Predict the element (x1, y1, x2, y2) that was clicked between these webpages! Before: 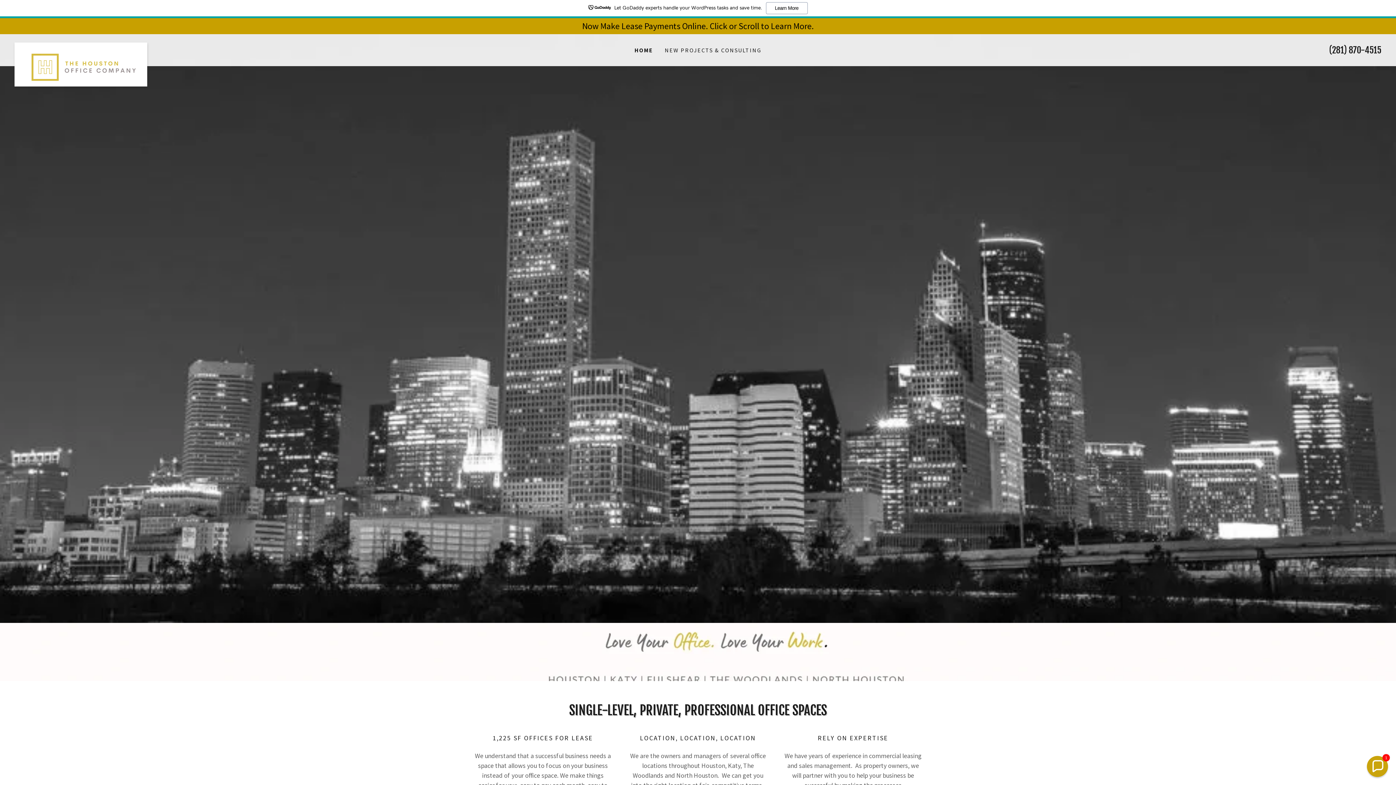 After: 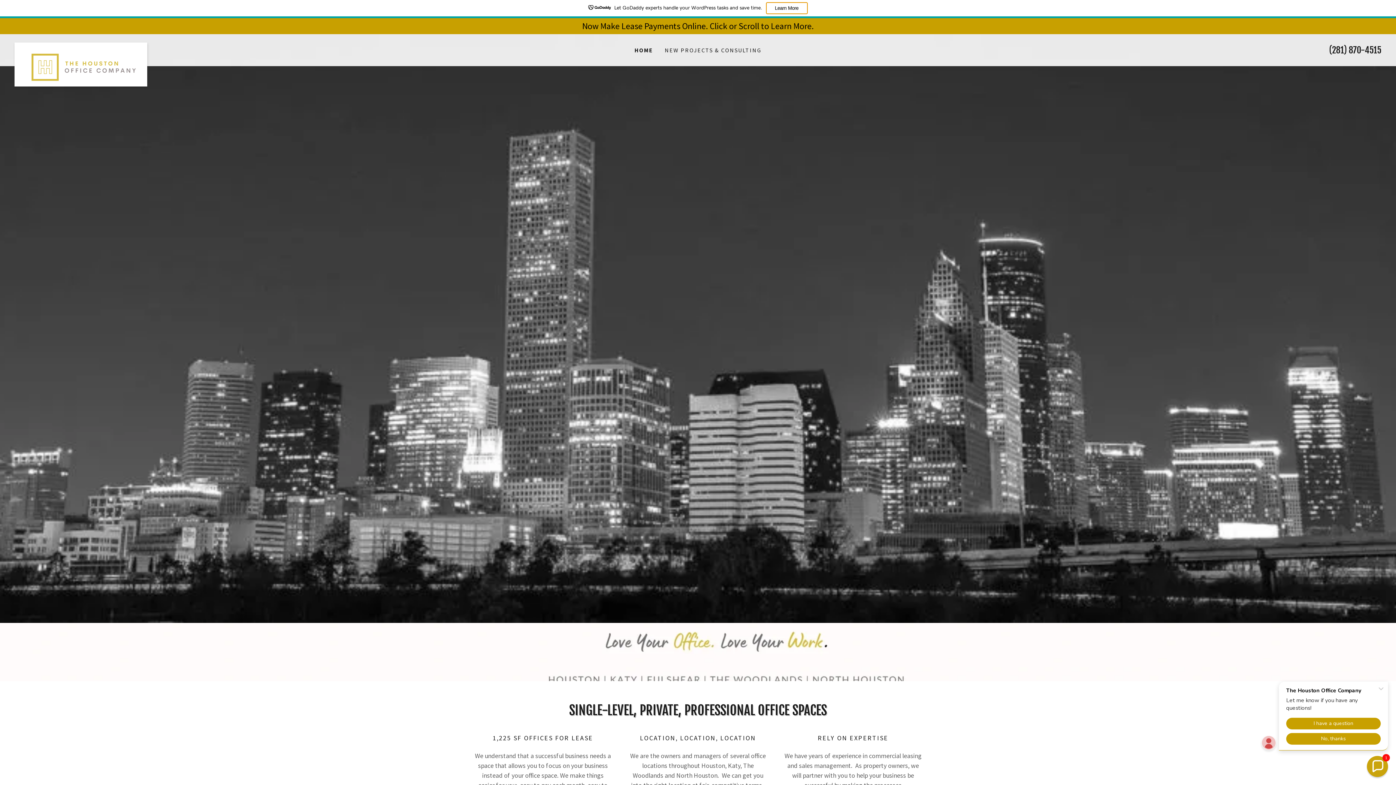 Action: bbox: (766, 2, 807, 14) label: Learn More